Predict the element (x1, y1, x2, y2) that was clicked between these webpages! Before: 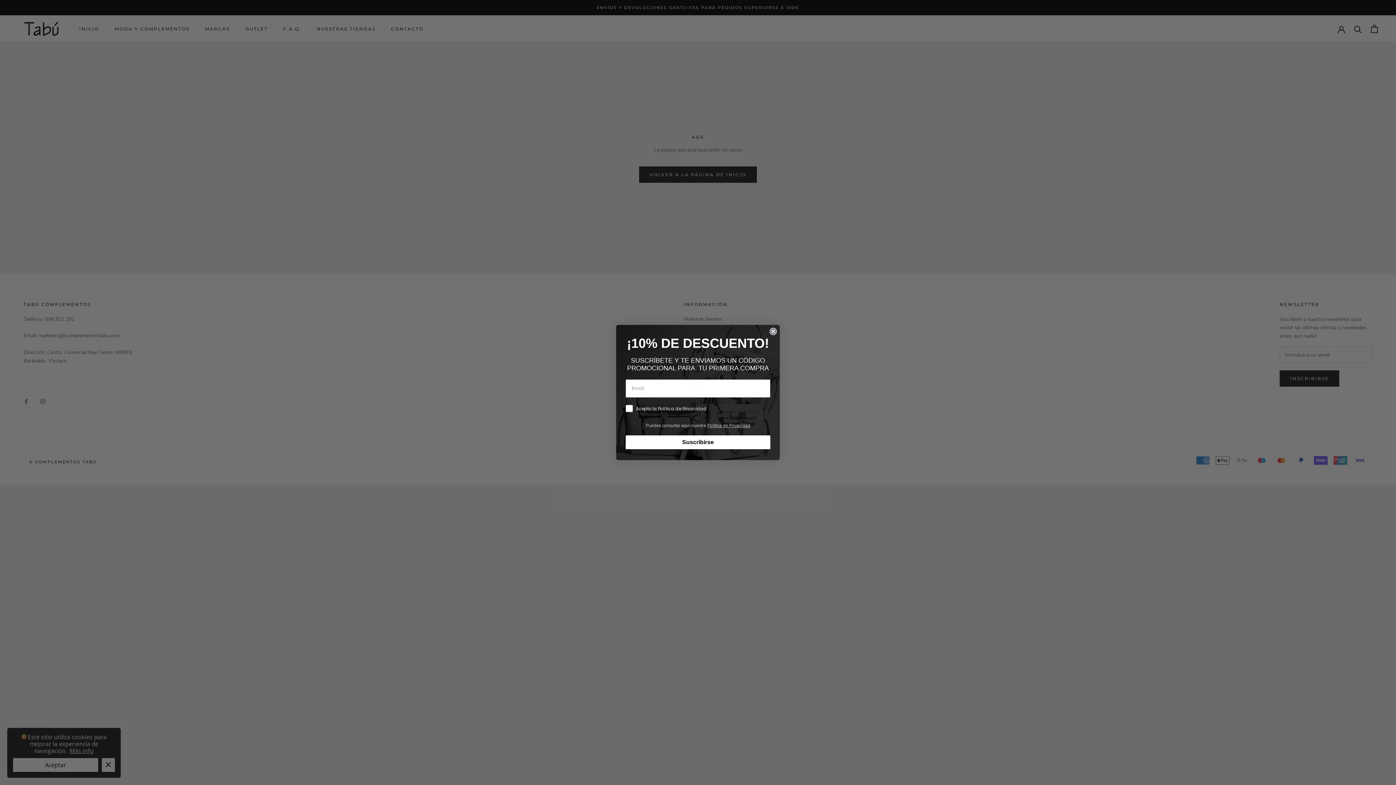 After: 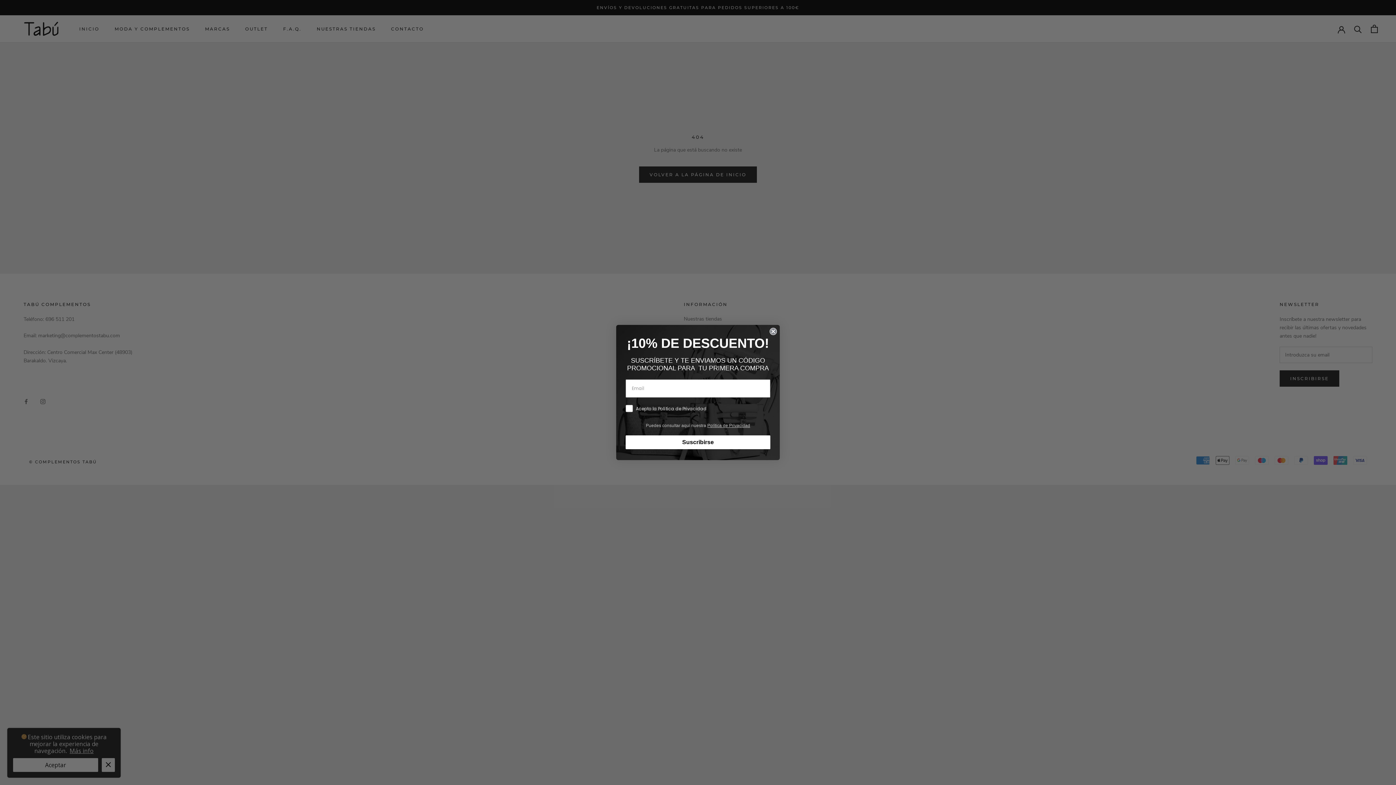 Action: bbox: (707, 432, 750, 437) label: Política de Privacidad